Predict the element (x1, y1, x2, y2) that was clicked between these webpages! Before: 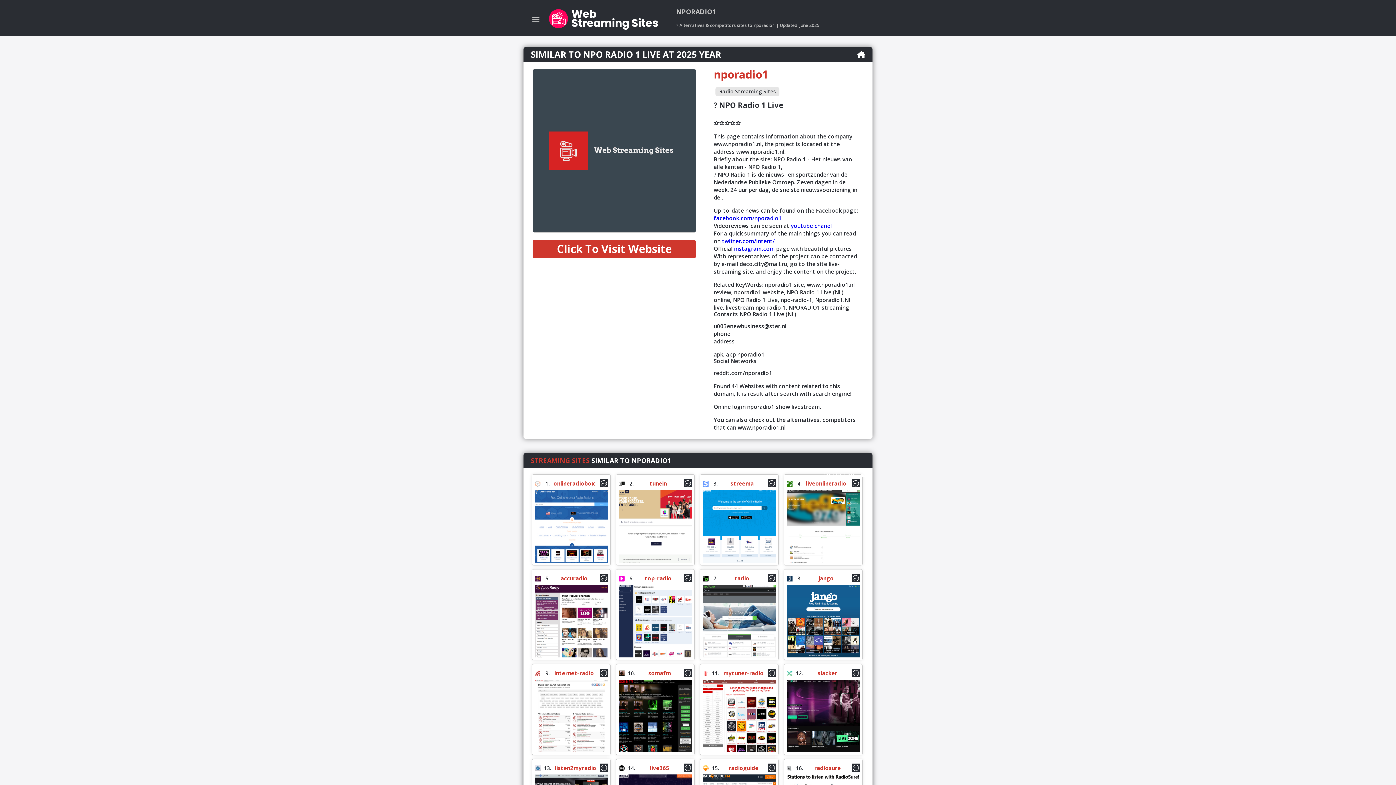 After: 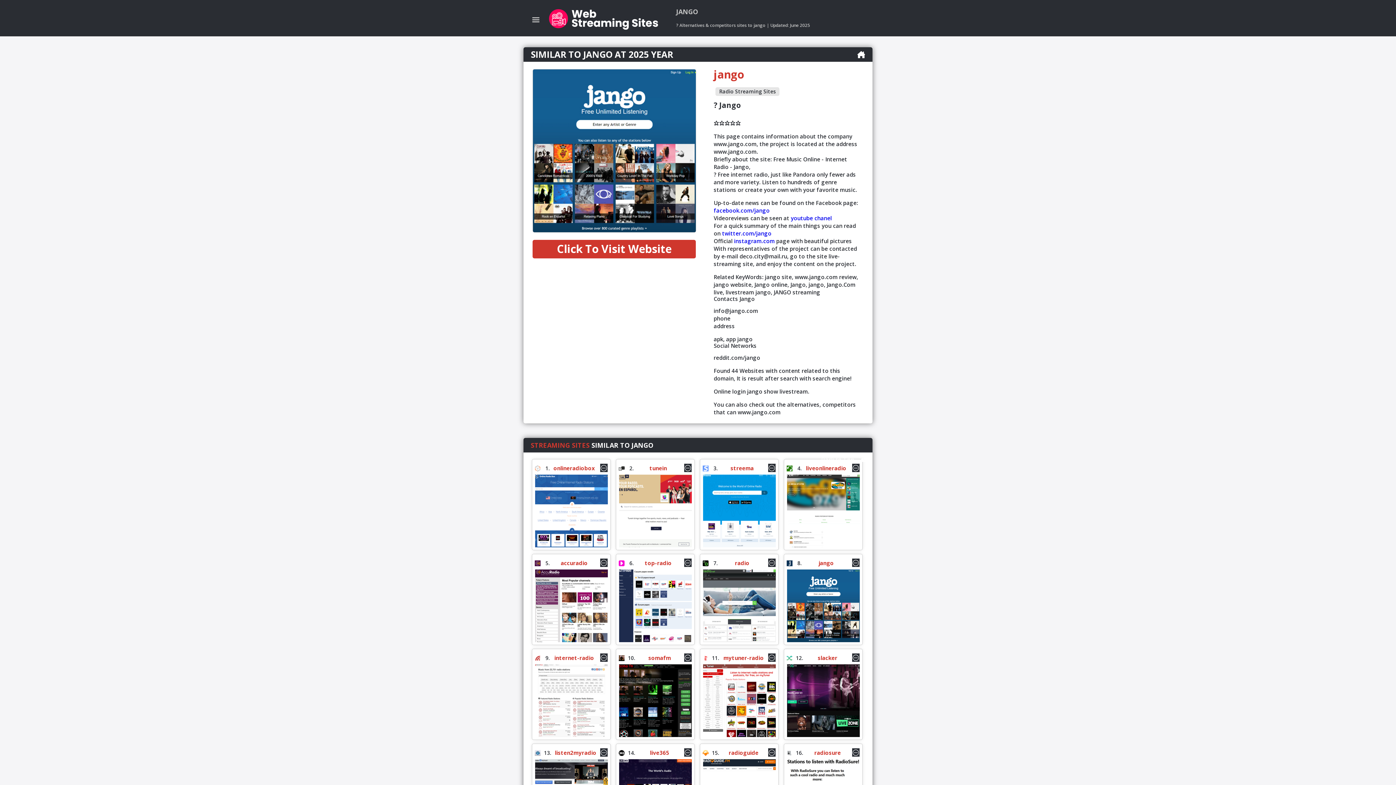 Action: bbox: (786, 576, 792, 581)